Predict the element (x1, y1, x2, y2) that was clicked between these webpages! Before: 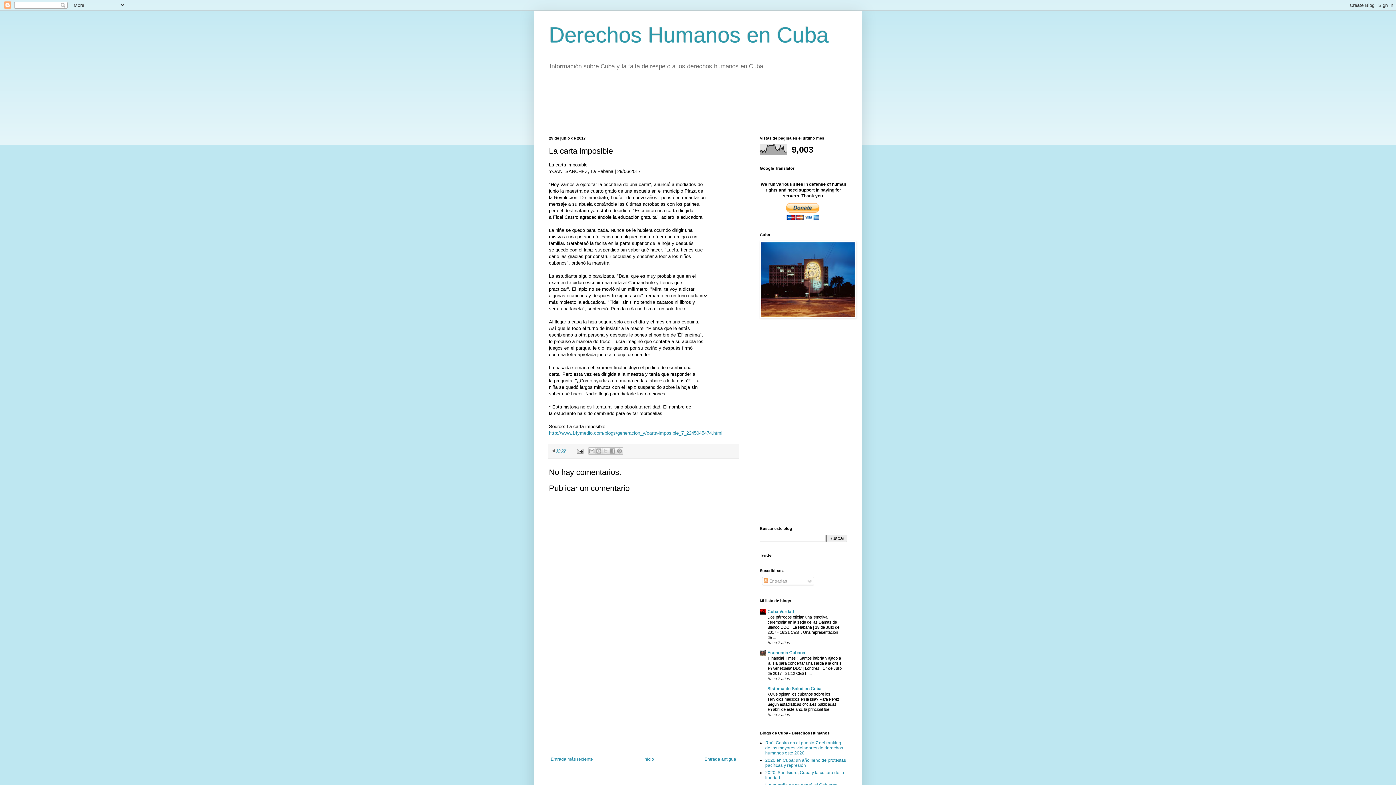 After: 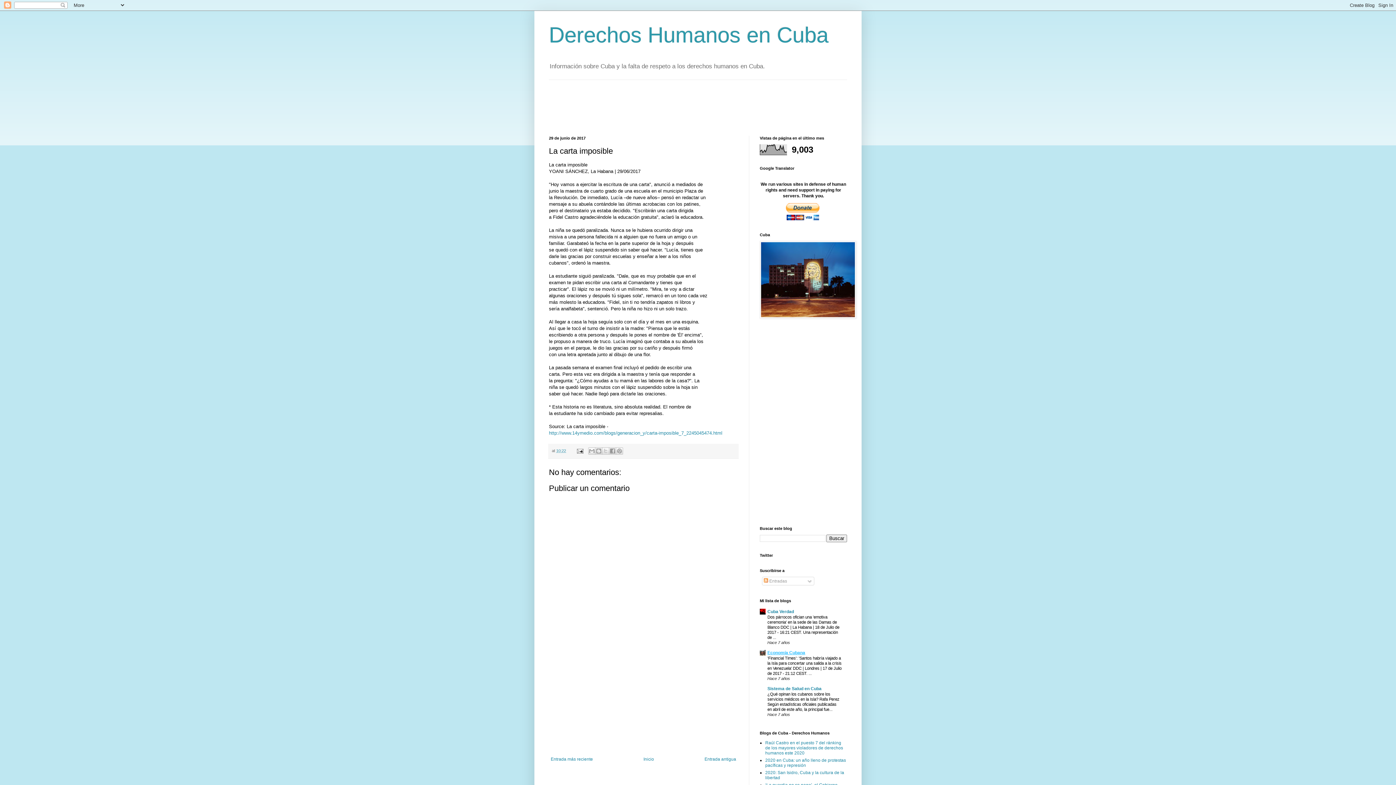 Action: label: Economía Cubana bbox: (767, 650, 805, 655)